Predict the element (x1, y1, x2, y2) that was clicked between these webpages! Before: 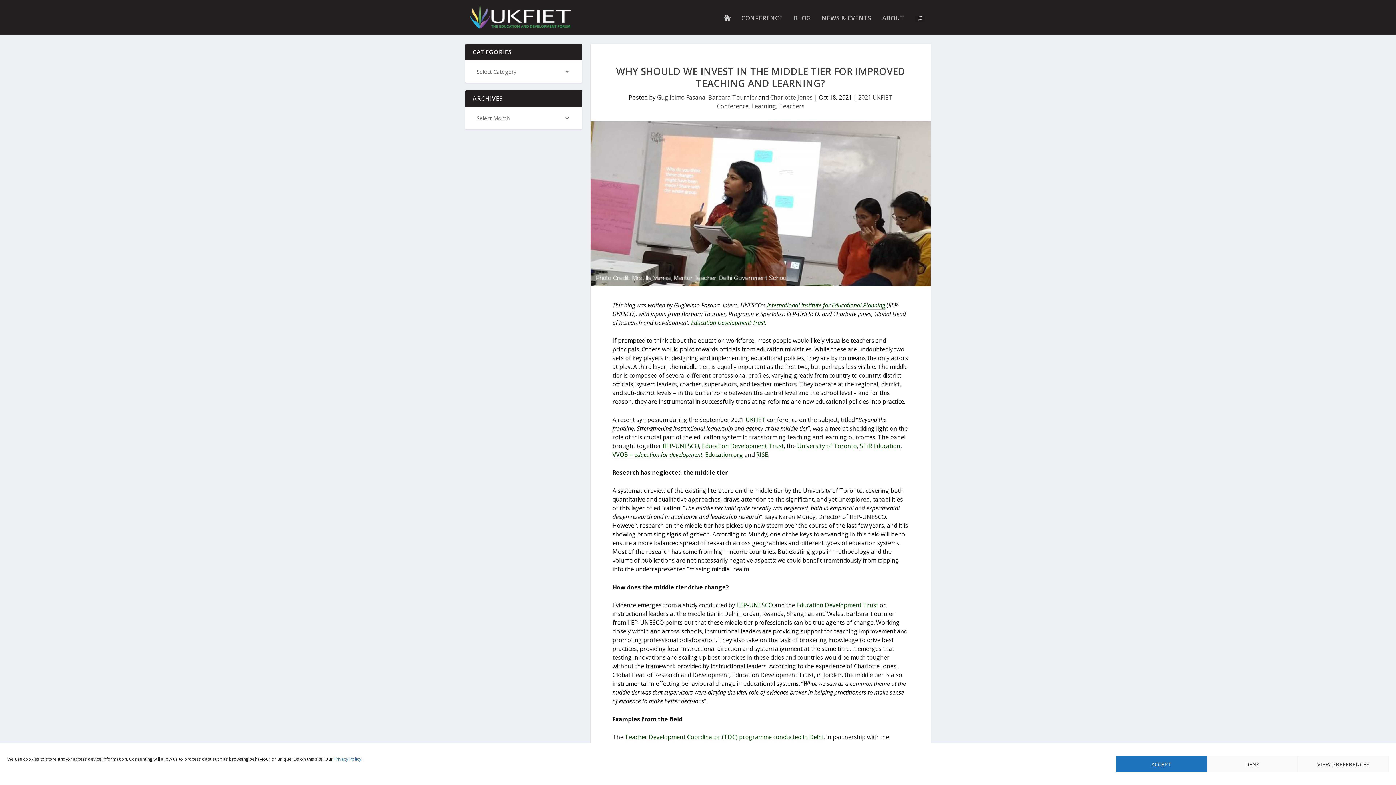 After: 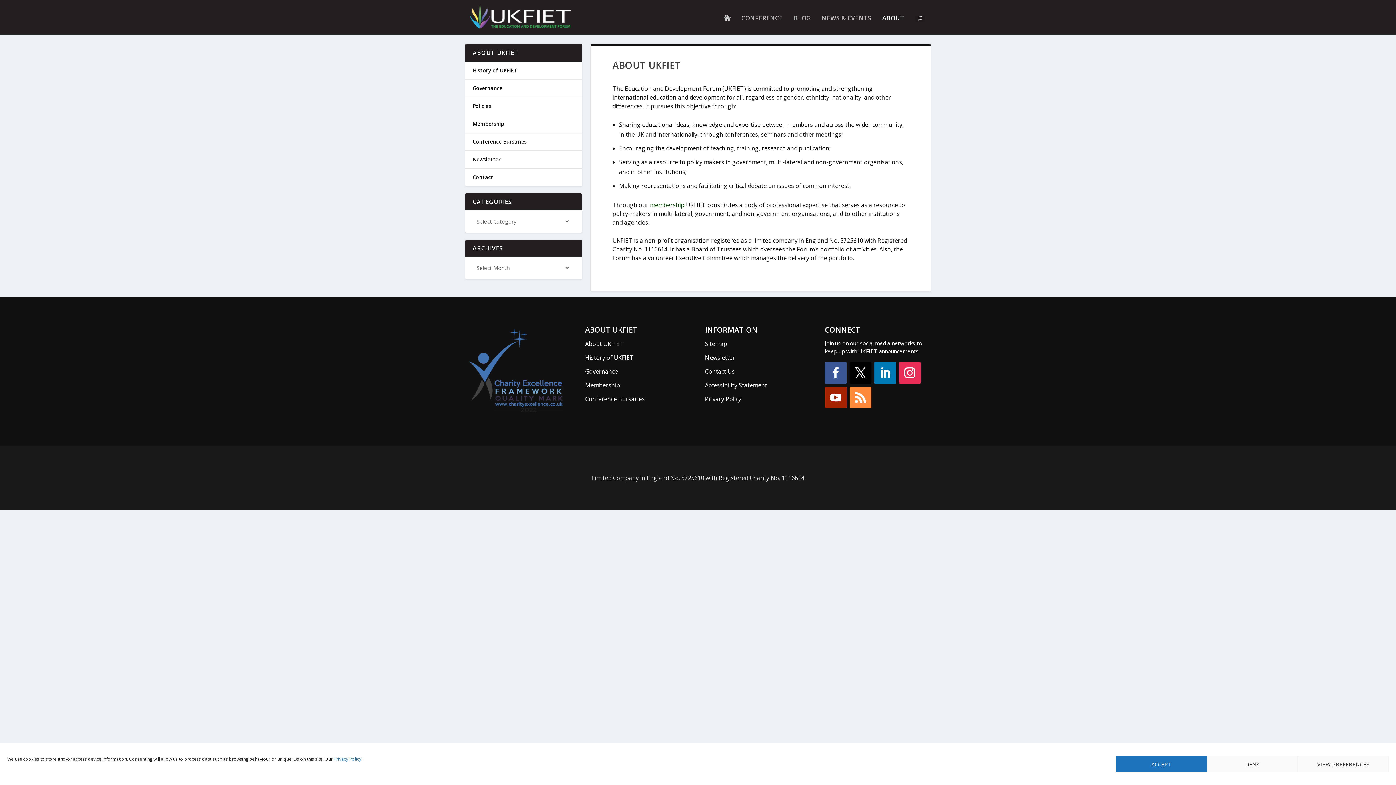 Action: label: ABOUT
ABOUT UKFIET bbox: (882, 15, 904, 34)